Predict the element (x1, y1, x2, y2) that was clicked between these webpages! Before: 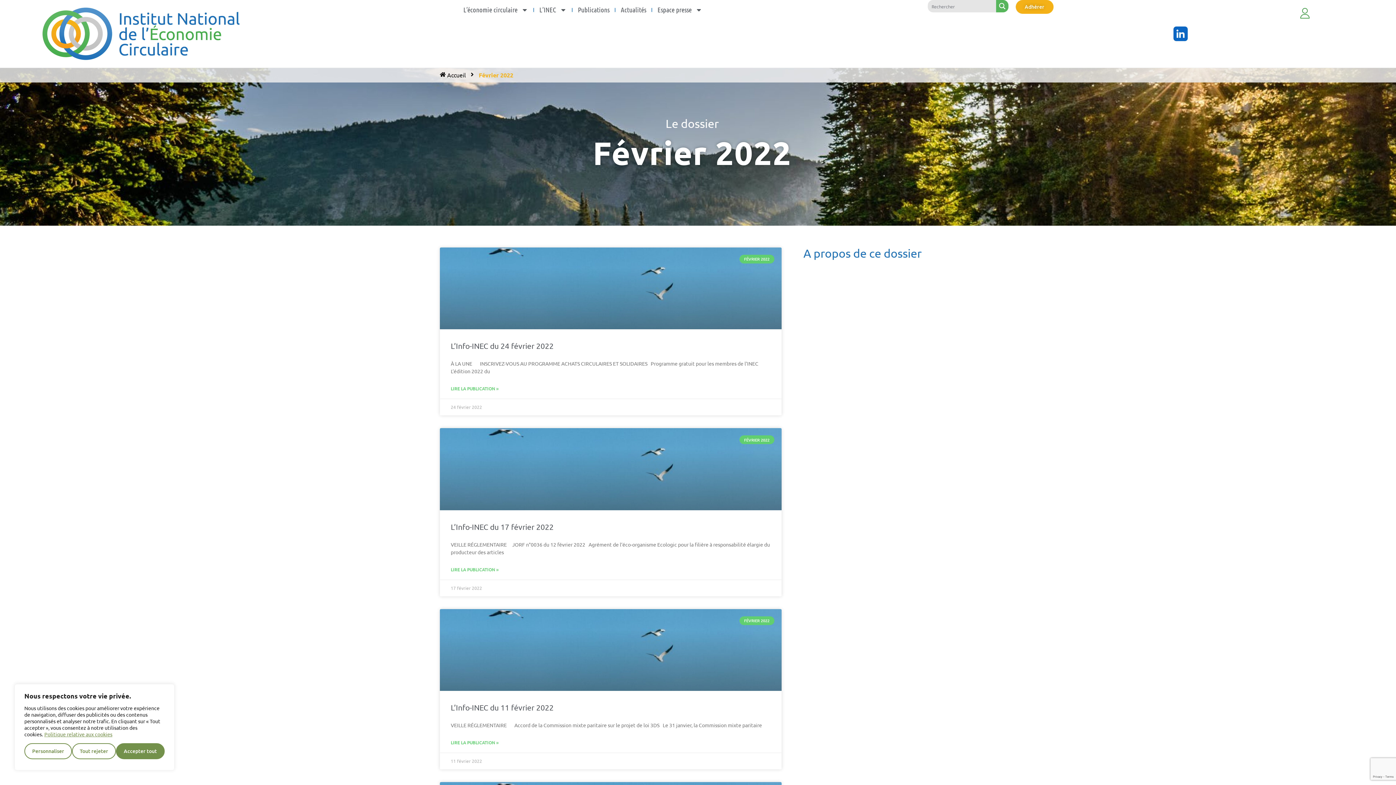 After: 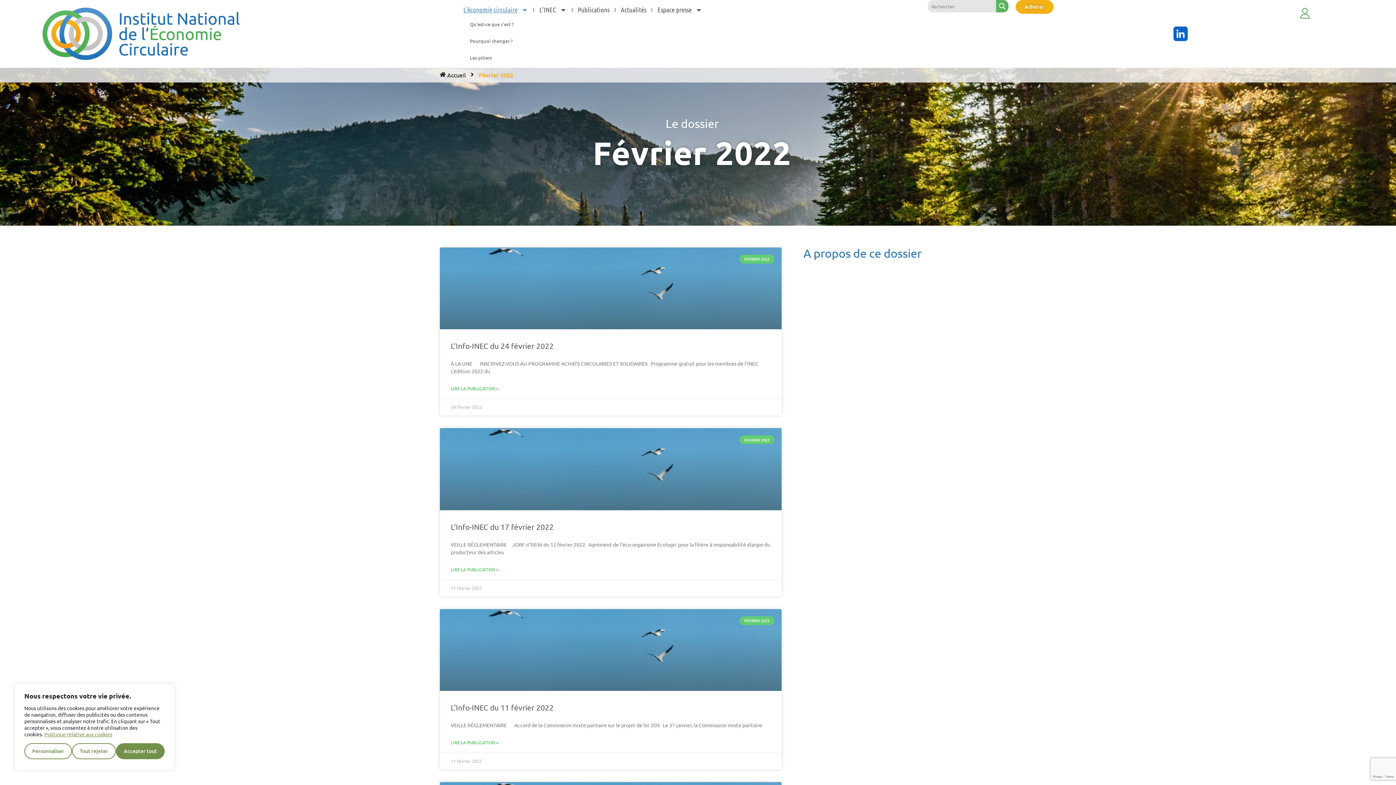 Action: label: L’économie circulaire bbox: (459, 3, 531, 16)